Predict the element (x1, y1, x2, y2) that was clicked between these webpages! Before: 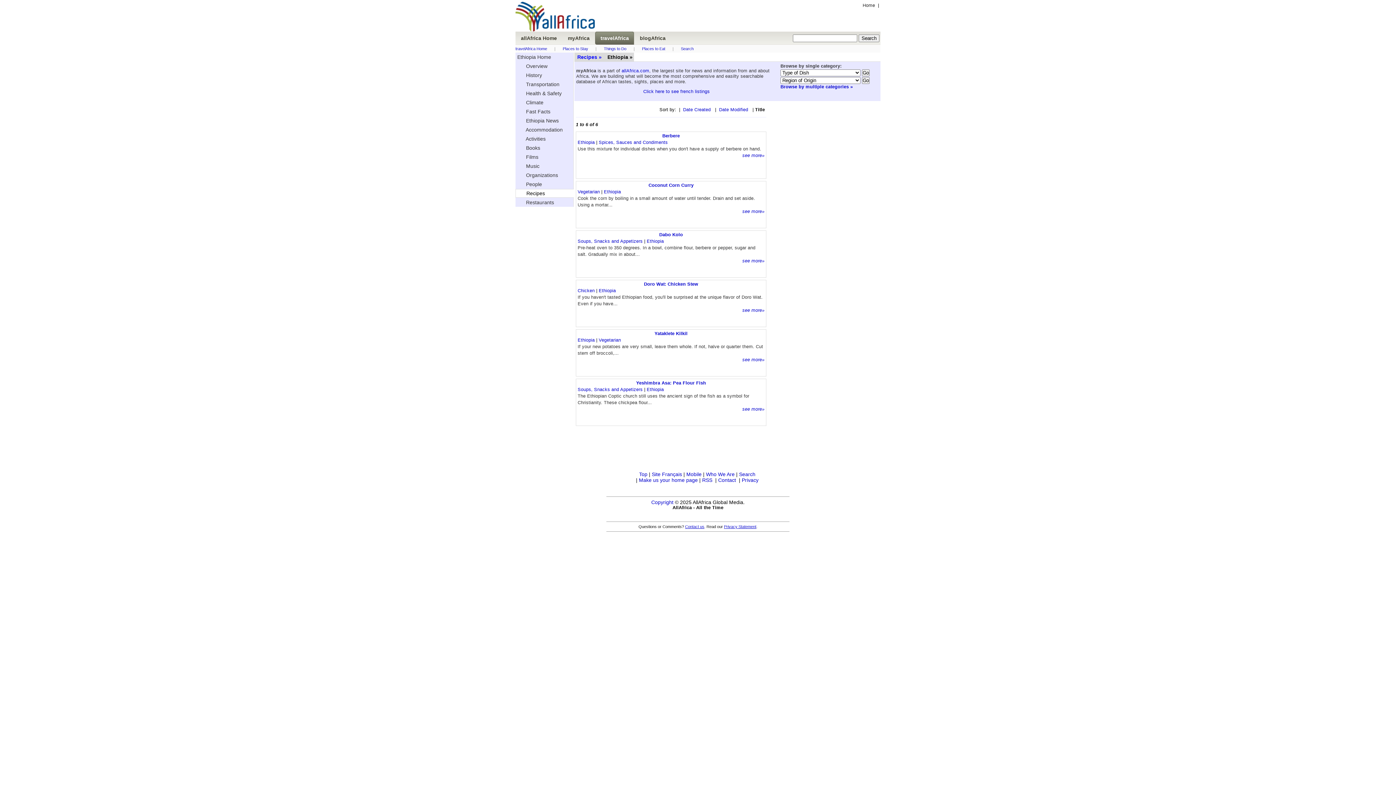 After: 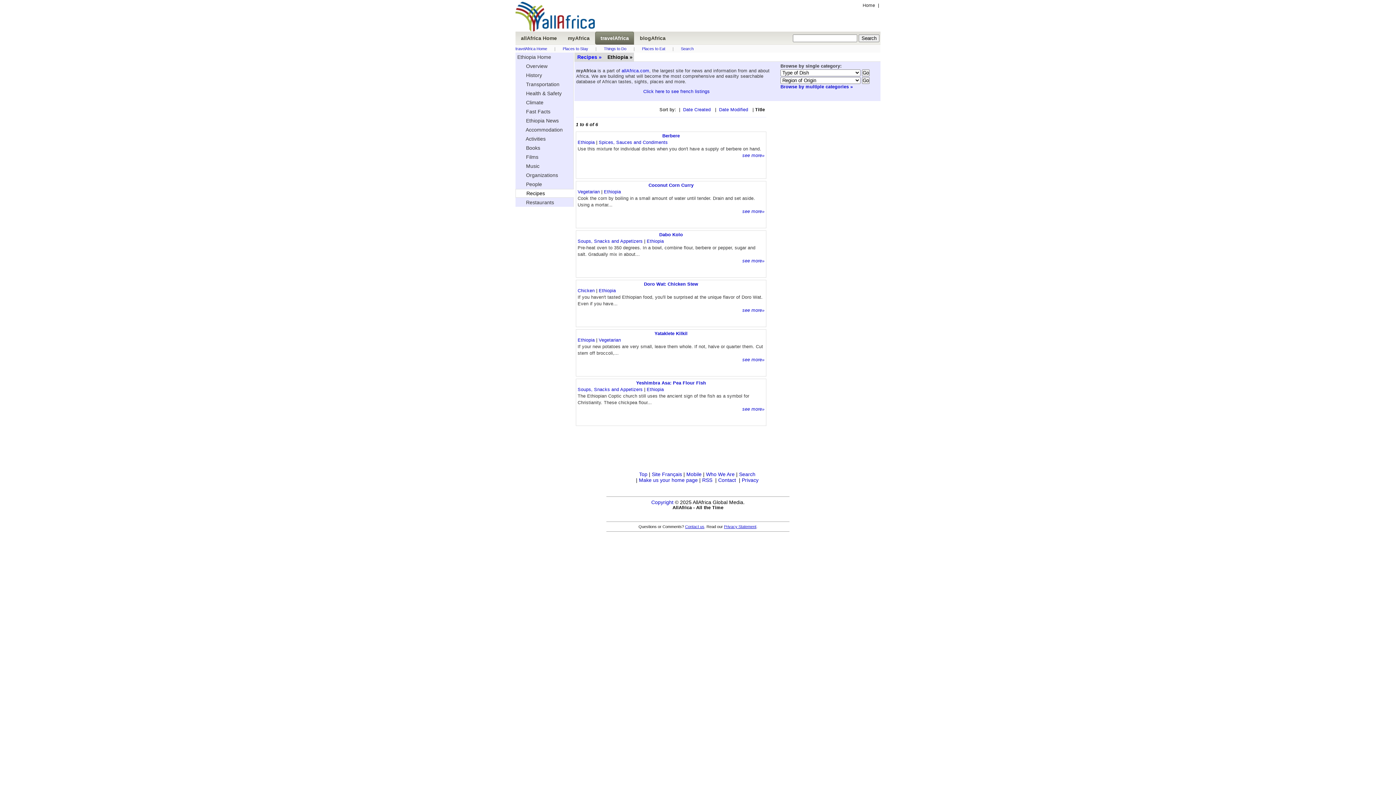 Action: bbox: (639, 471, 647, 477) label: Top